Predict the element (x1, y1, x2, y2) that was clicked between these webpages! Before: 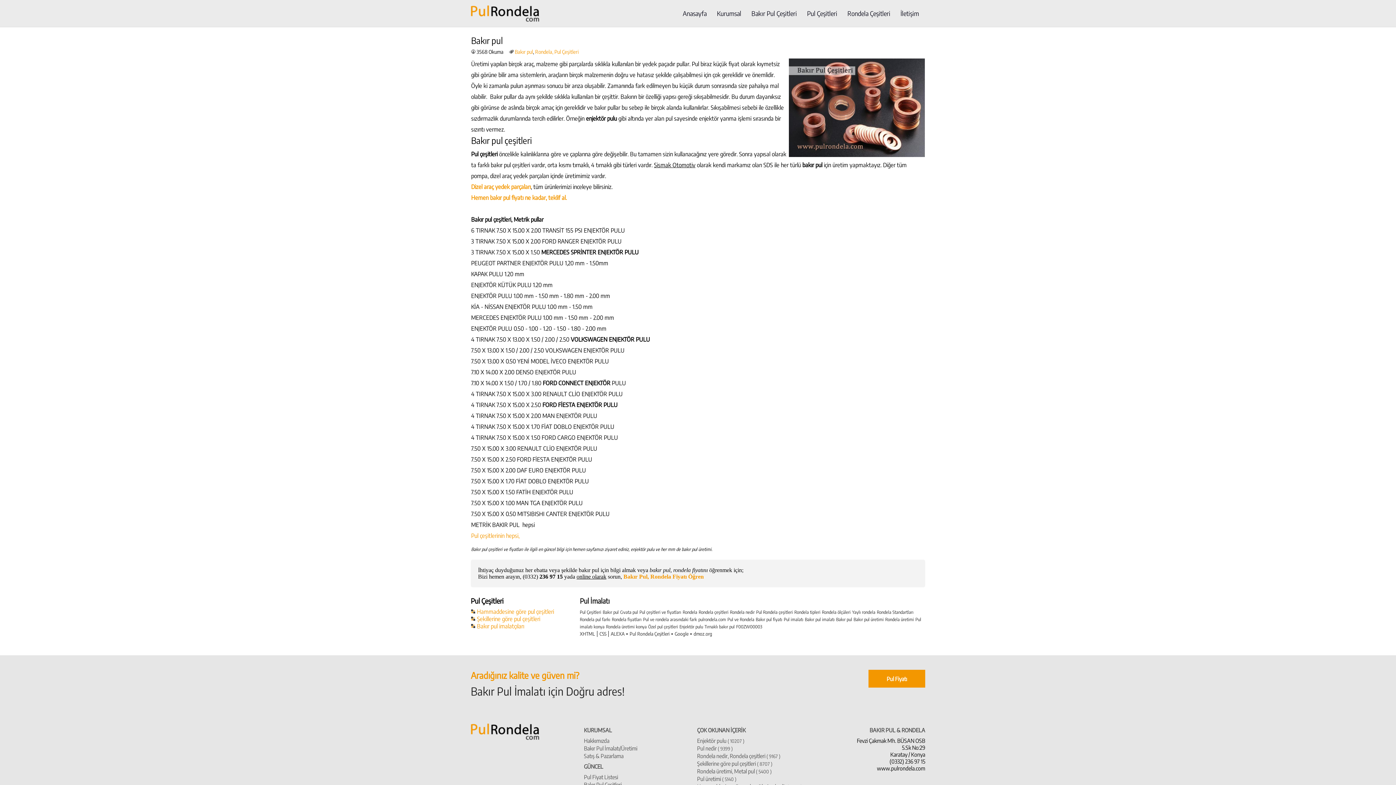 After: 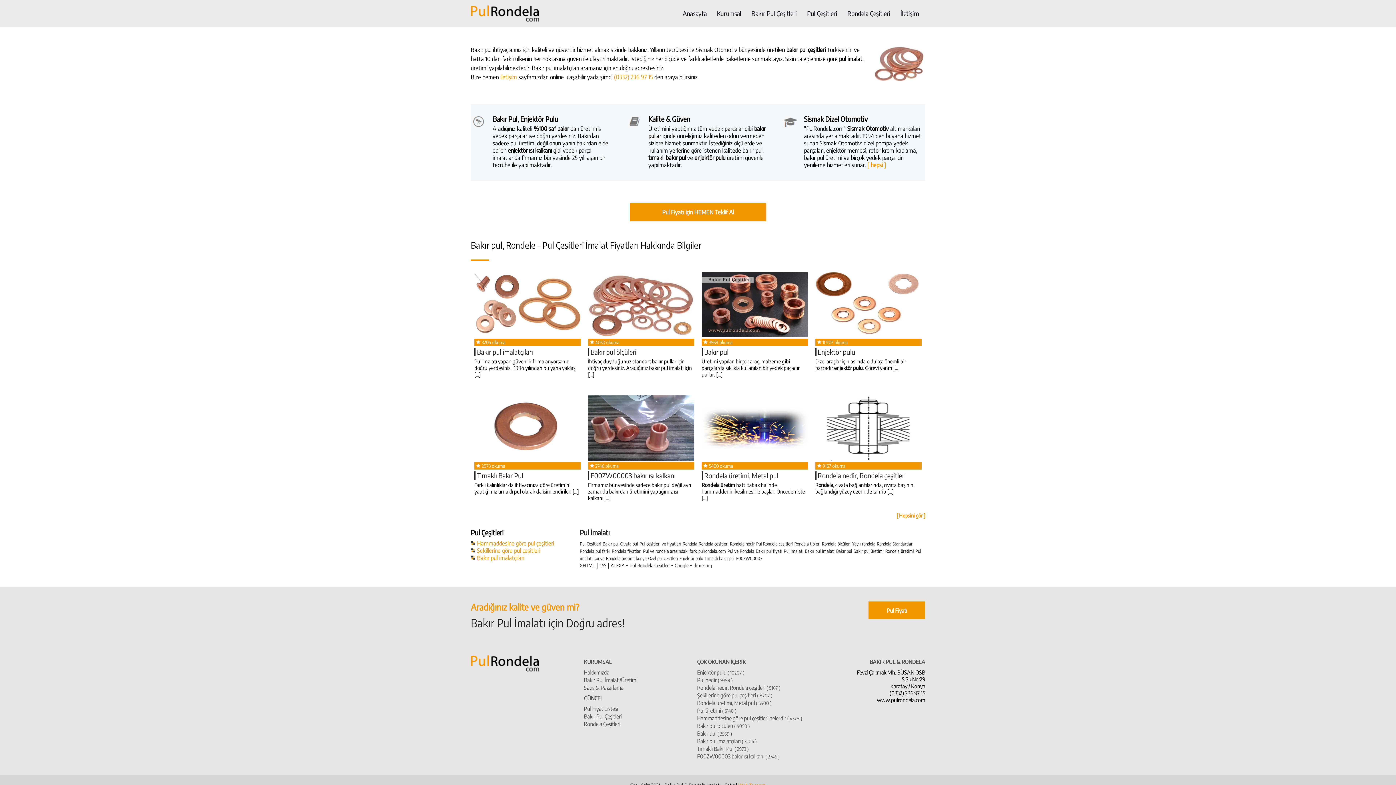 Action: bbox: (602, 609, 618, 615) label: Bakır pul